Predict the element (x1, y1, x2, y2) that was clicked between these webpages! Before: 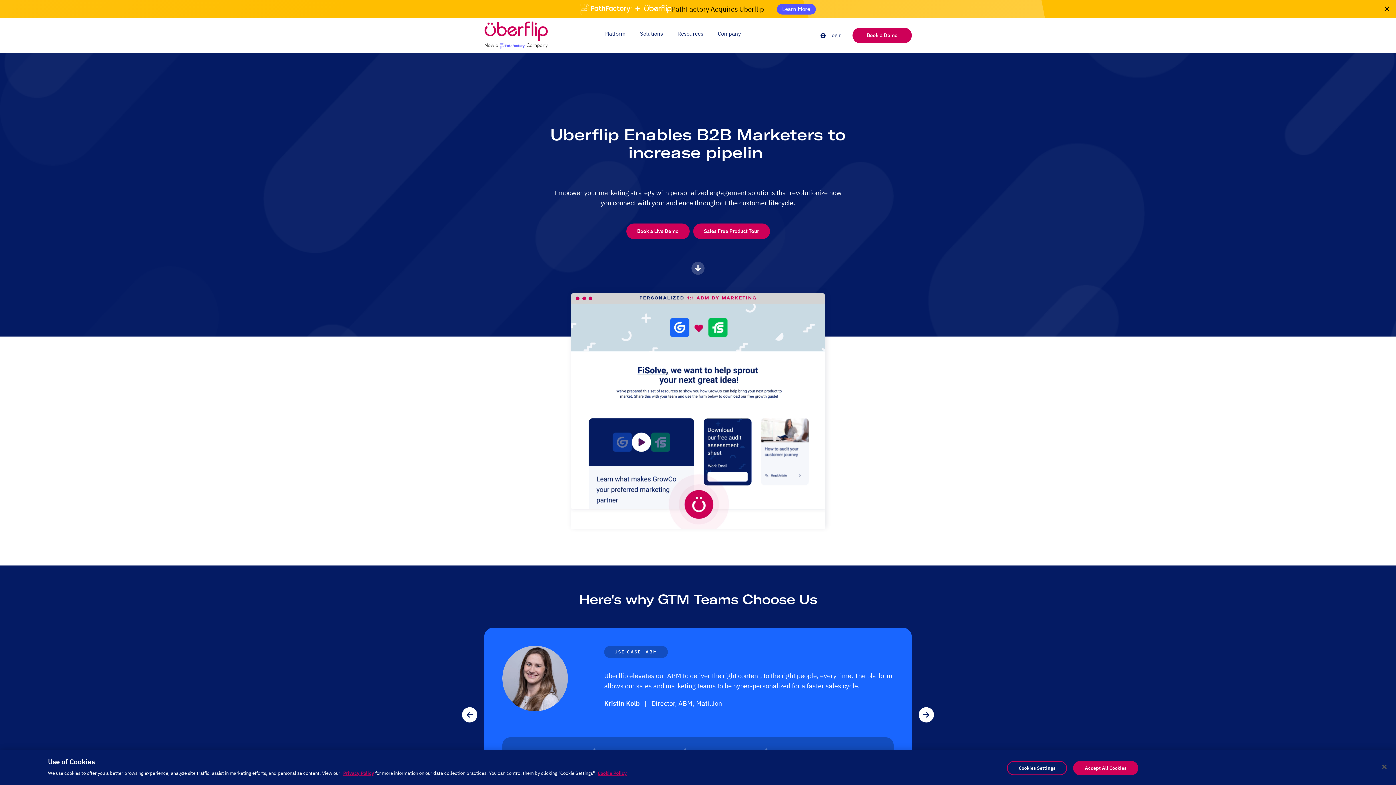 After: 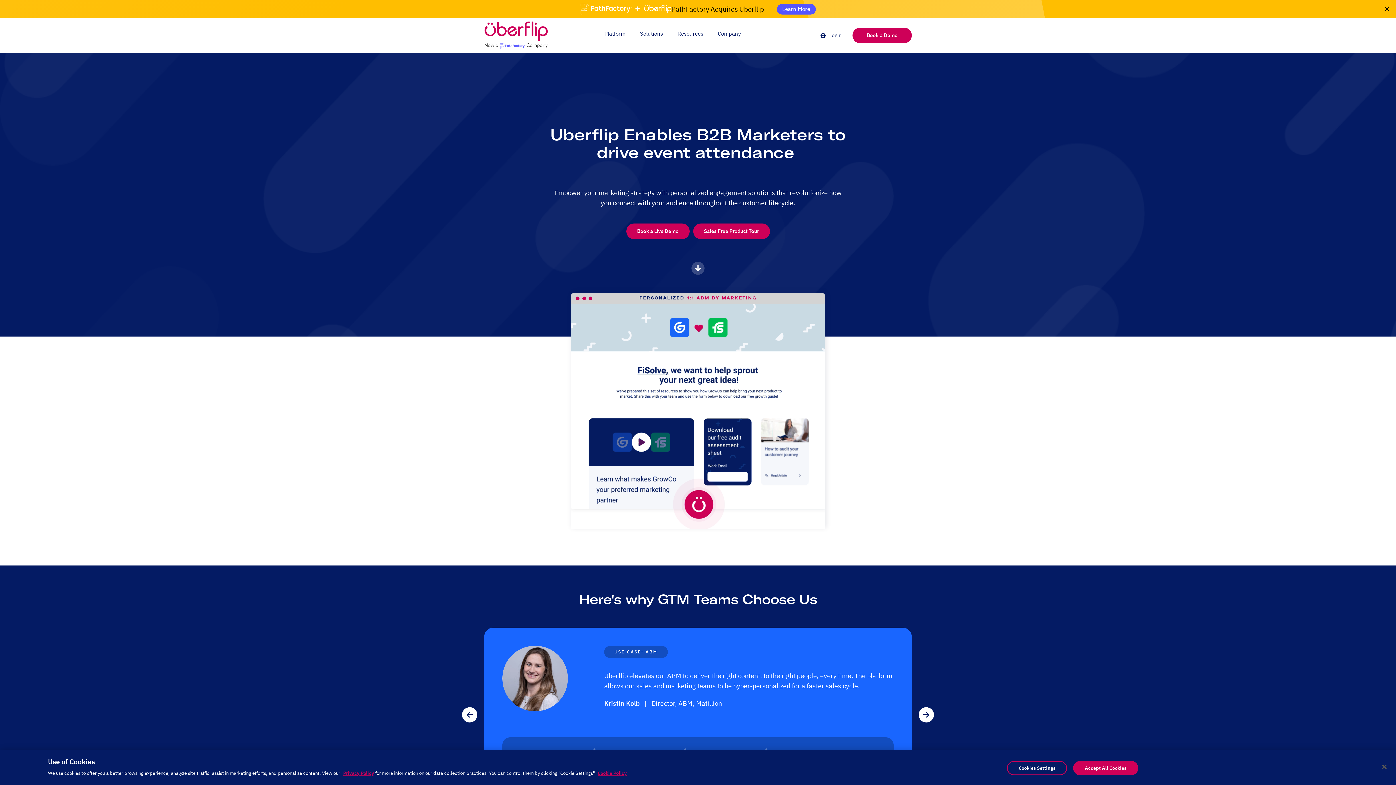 Action: label: Uberflip logo bbox: (484, 20, 548, 49)